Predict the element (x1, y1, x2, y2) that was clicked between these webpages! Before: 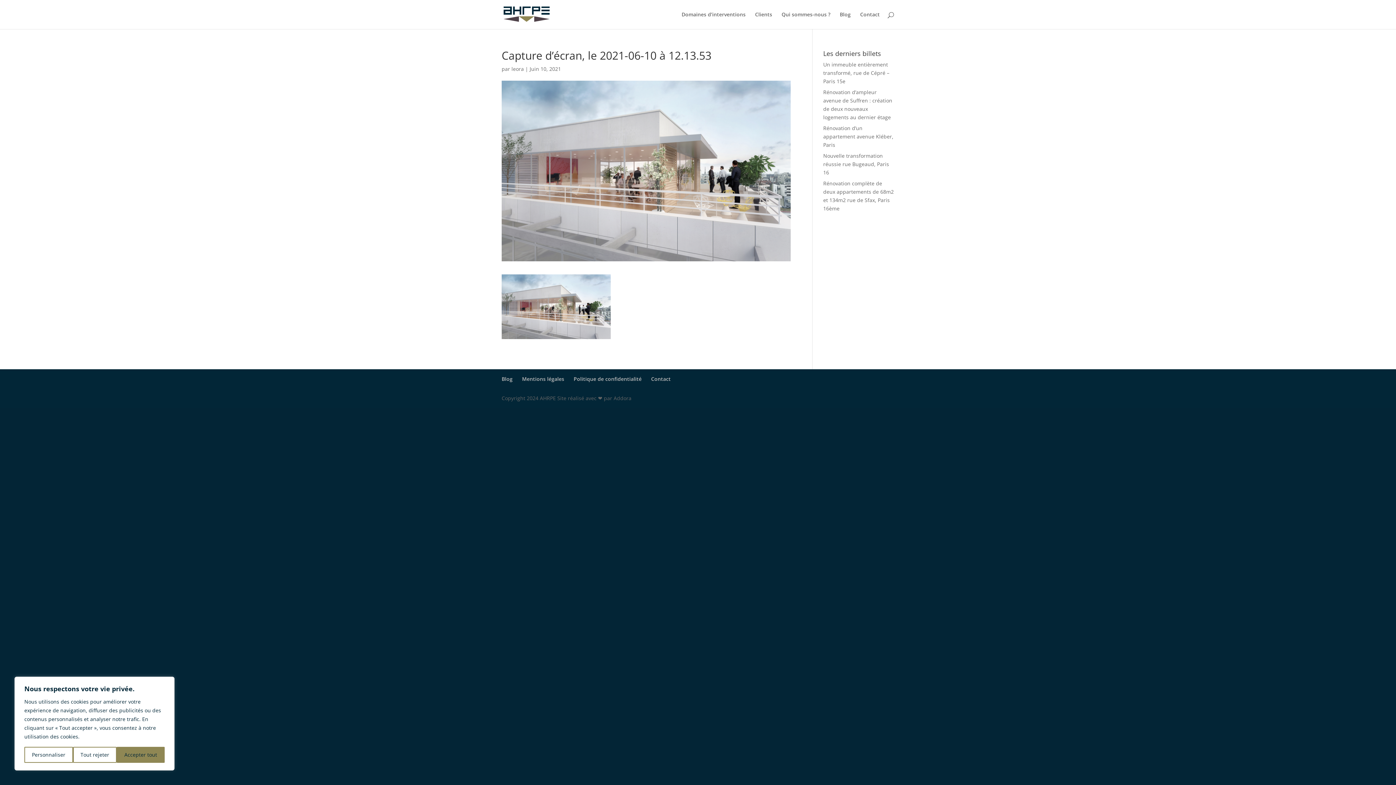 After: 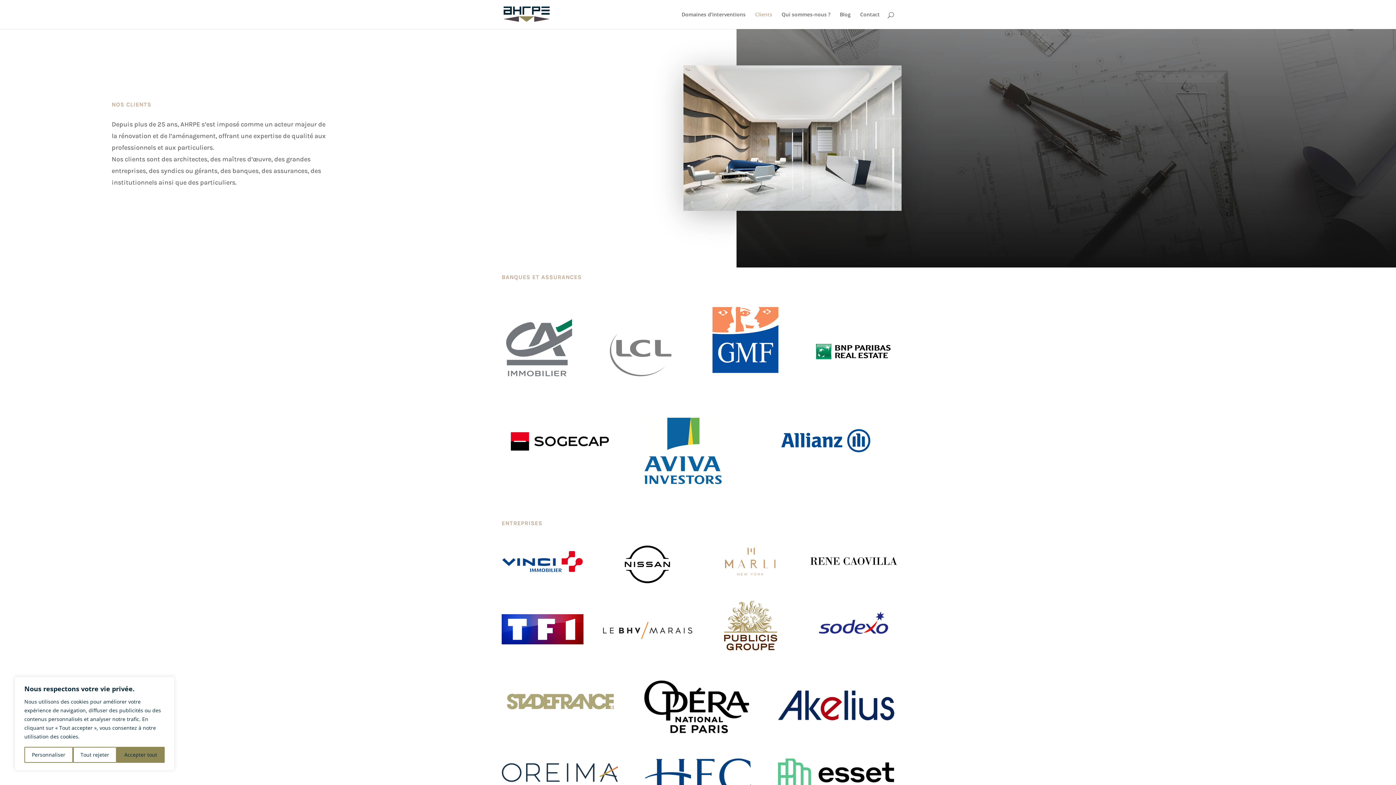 Action: label: Clients bbox: (755, 12, 772, 29)